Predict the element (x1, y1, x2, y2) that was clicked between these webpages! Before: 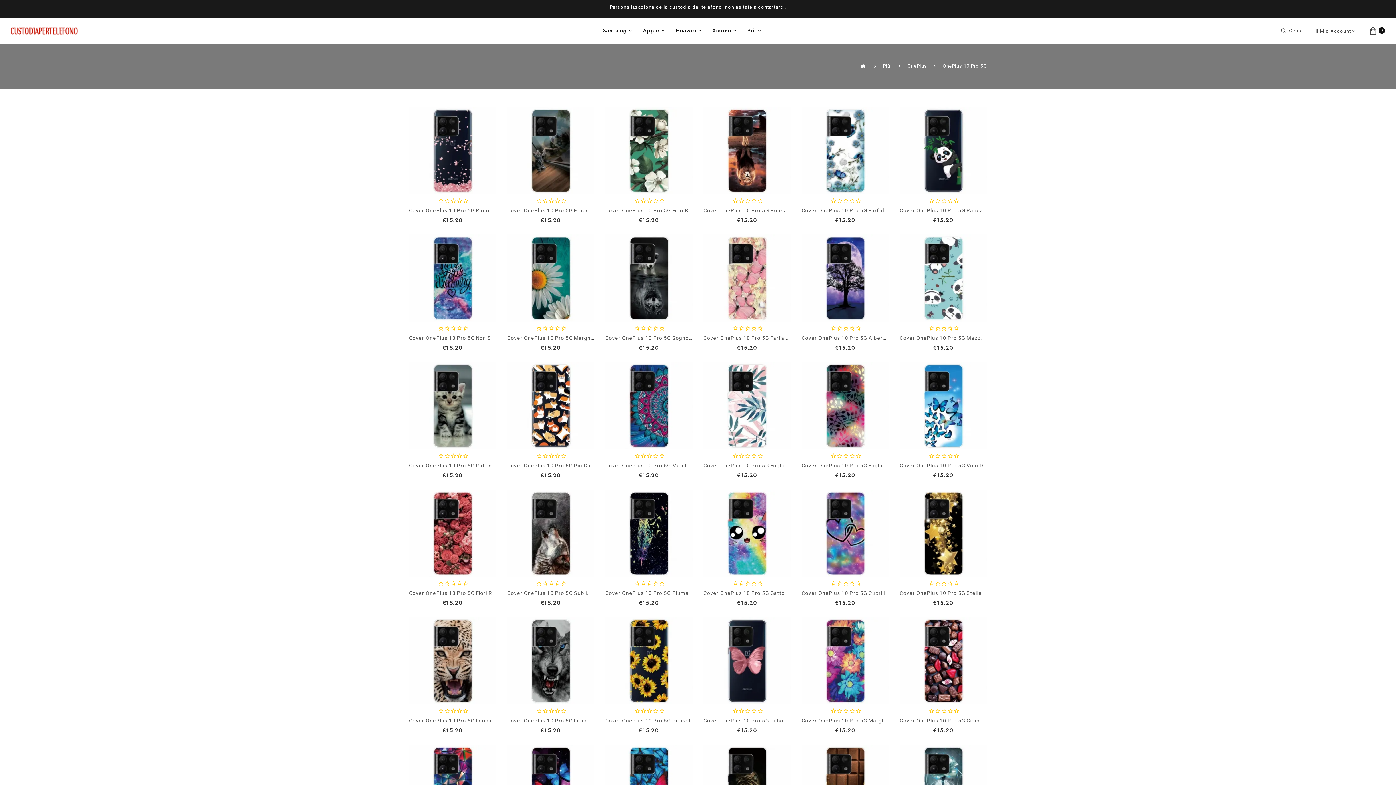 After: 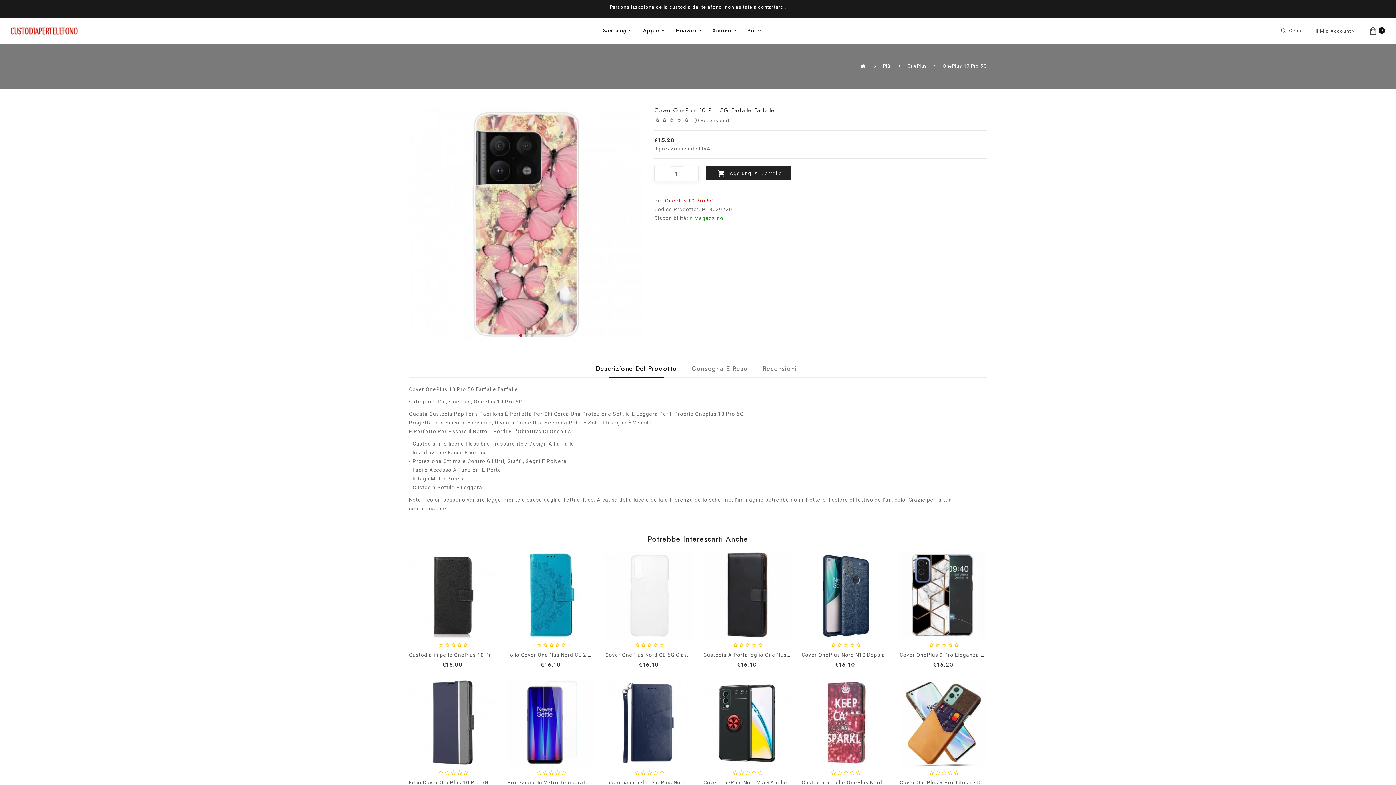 Action: bbox: (703, 234, 790, 321)